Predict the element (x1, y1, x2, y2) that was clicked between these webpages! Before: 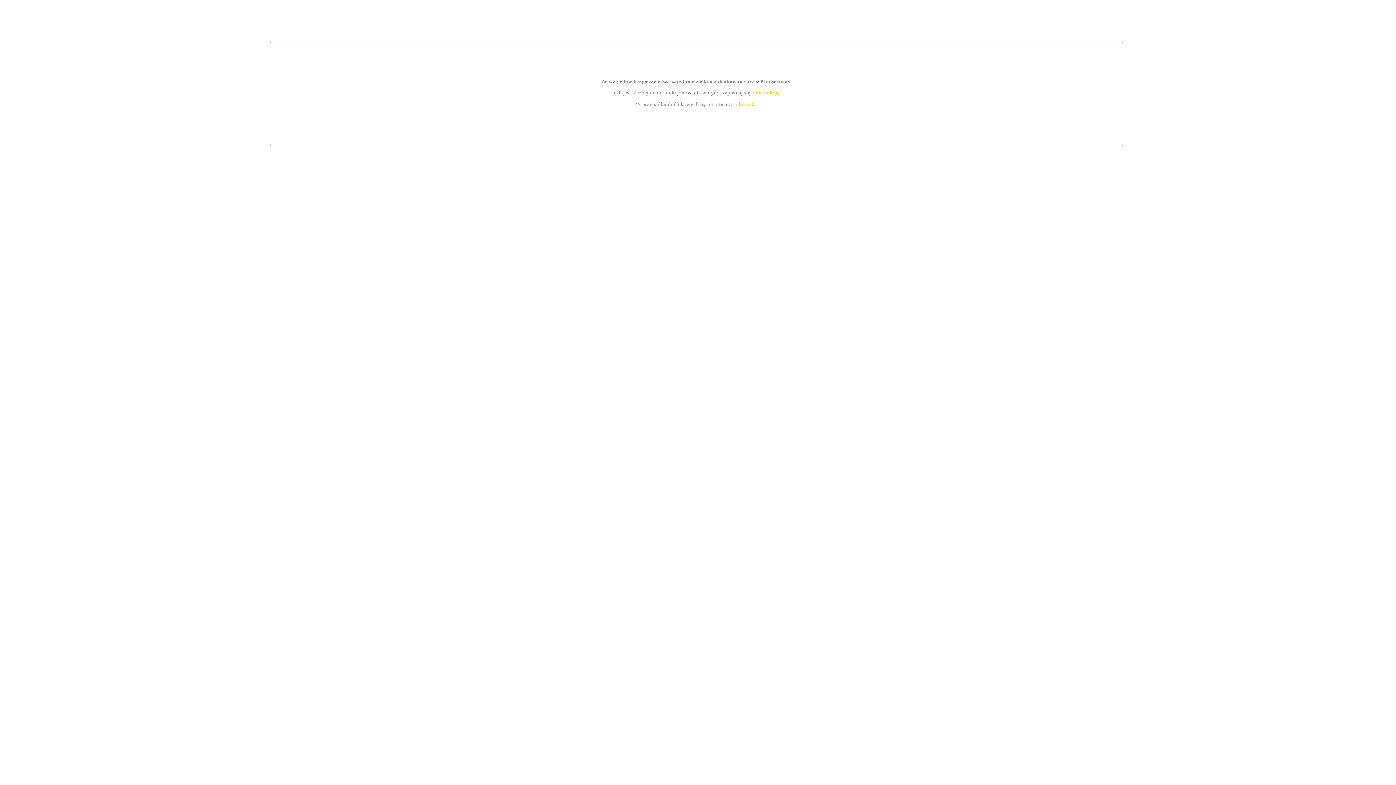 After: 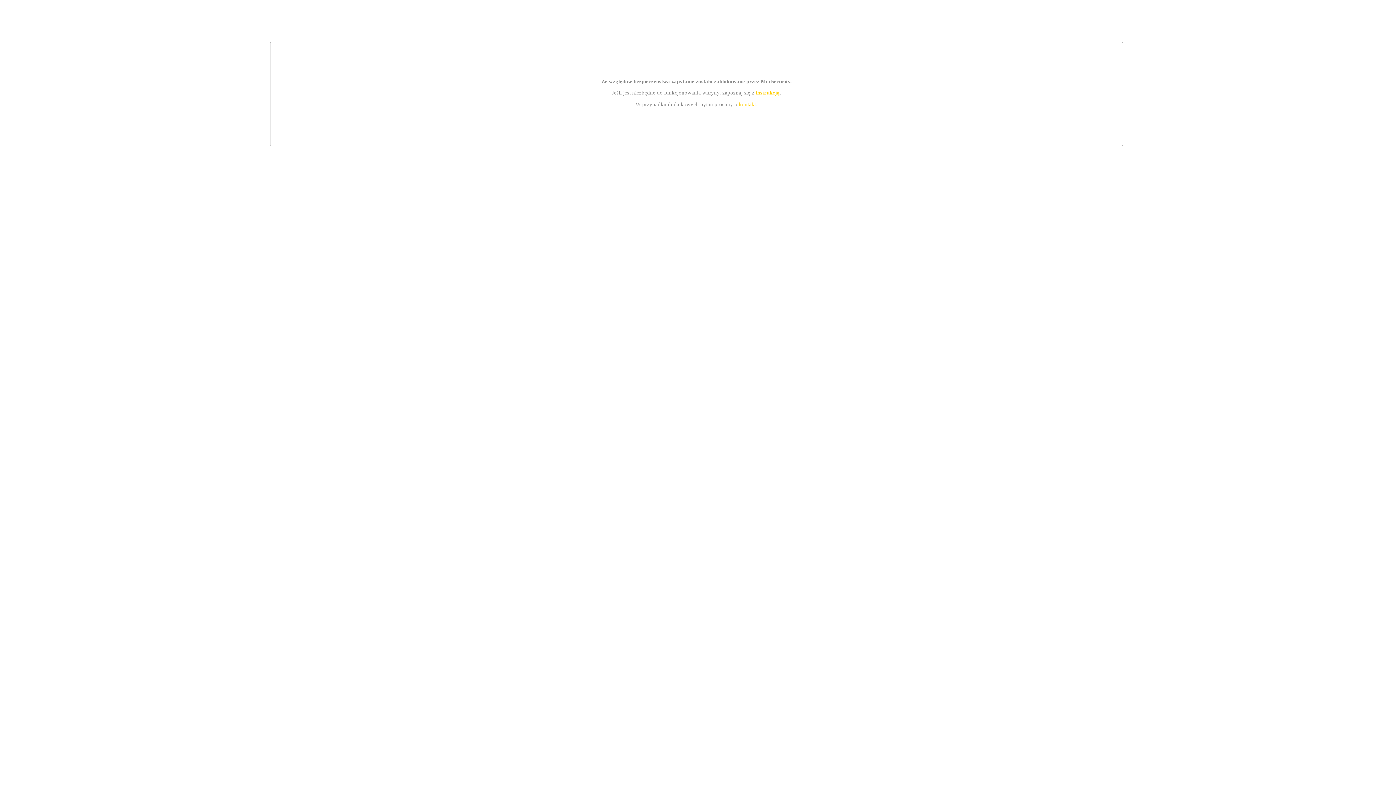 Action: bbox: (755, 89, 779, 95) label: instrukcją